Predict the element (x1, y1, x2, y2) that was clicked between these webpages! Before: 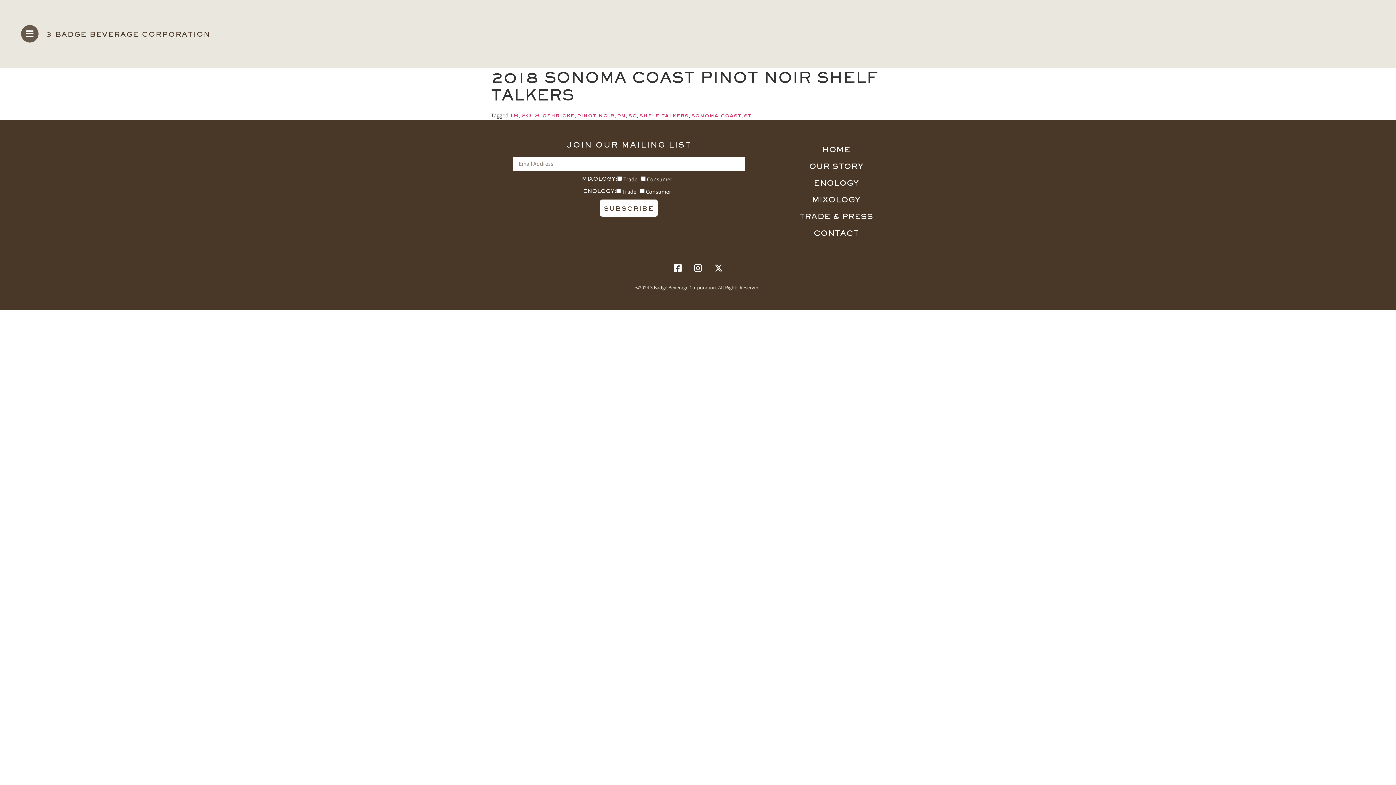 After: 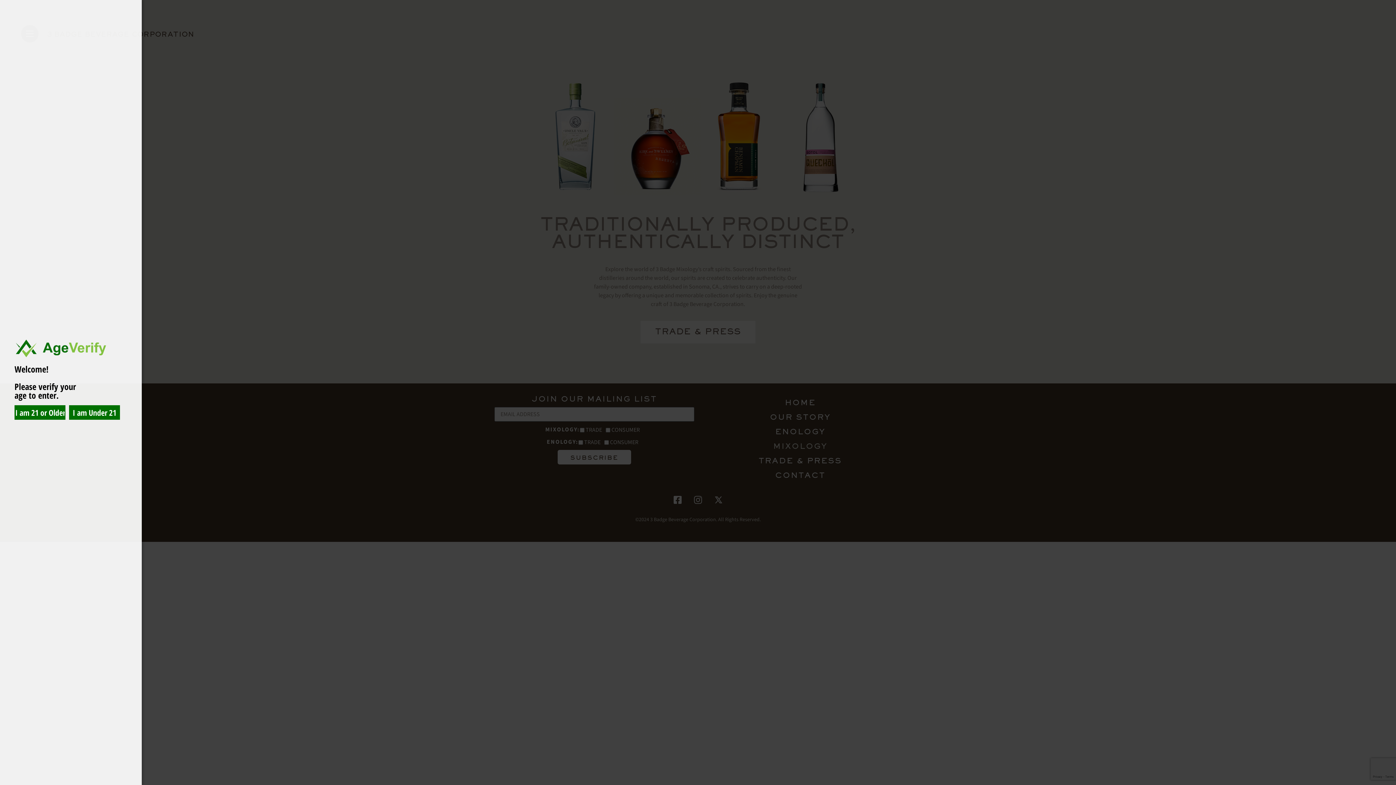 Action: label: MIXOLOGY bbox: (770, 192, 901, 209)